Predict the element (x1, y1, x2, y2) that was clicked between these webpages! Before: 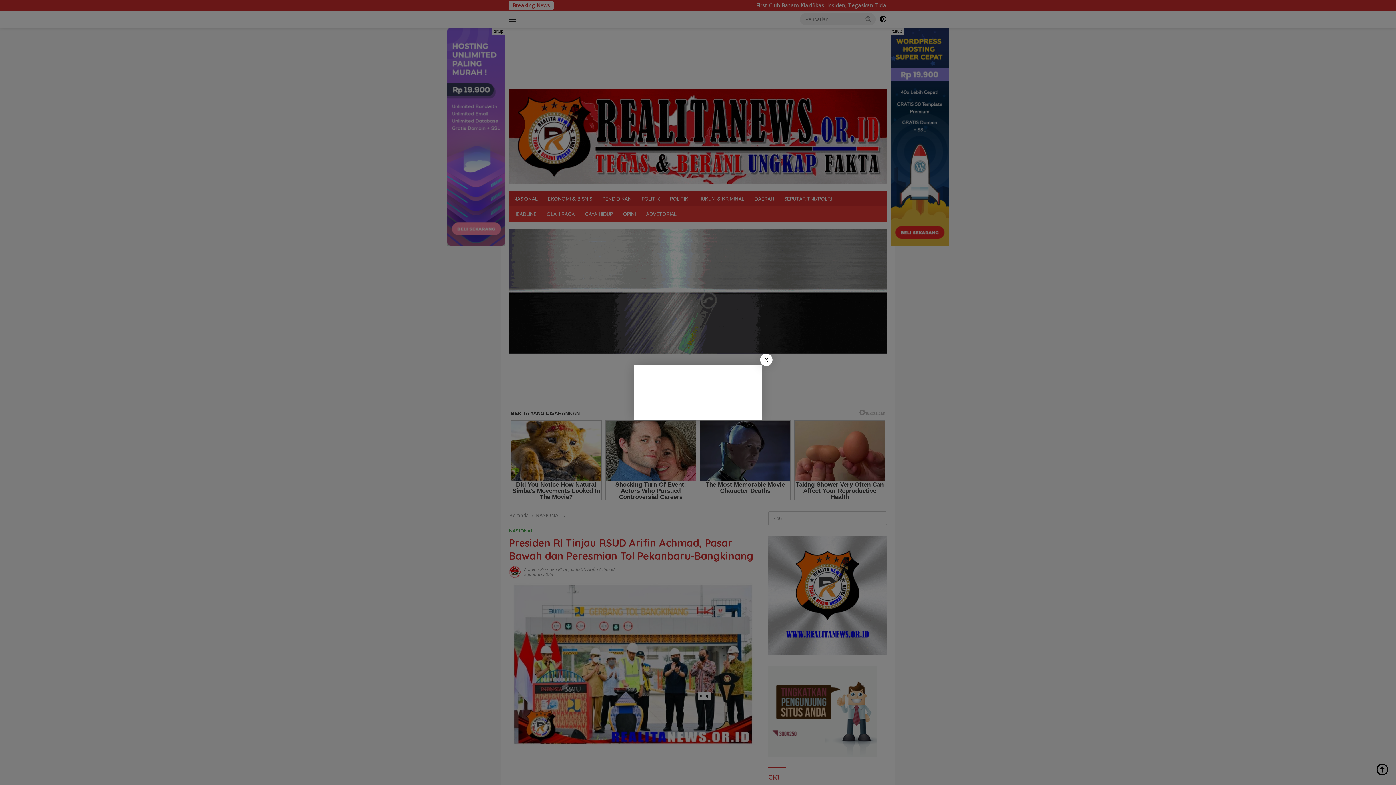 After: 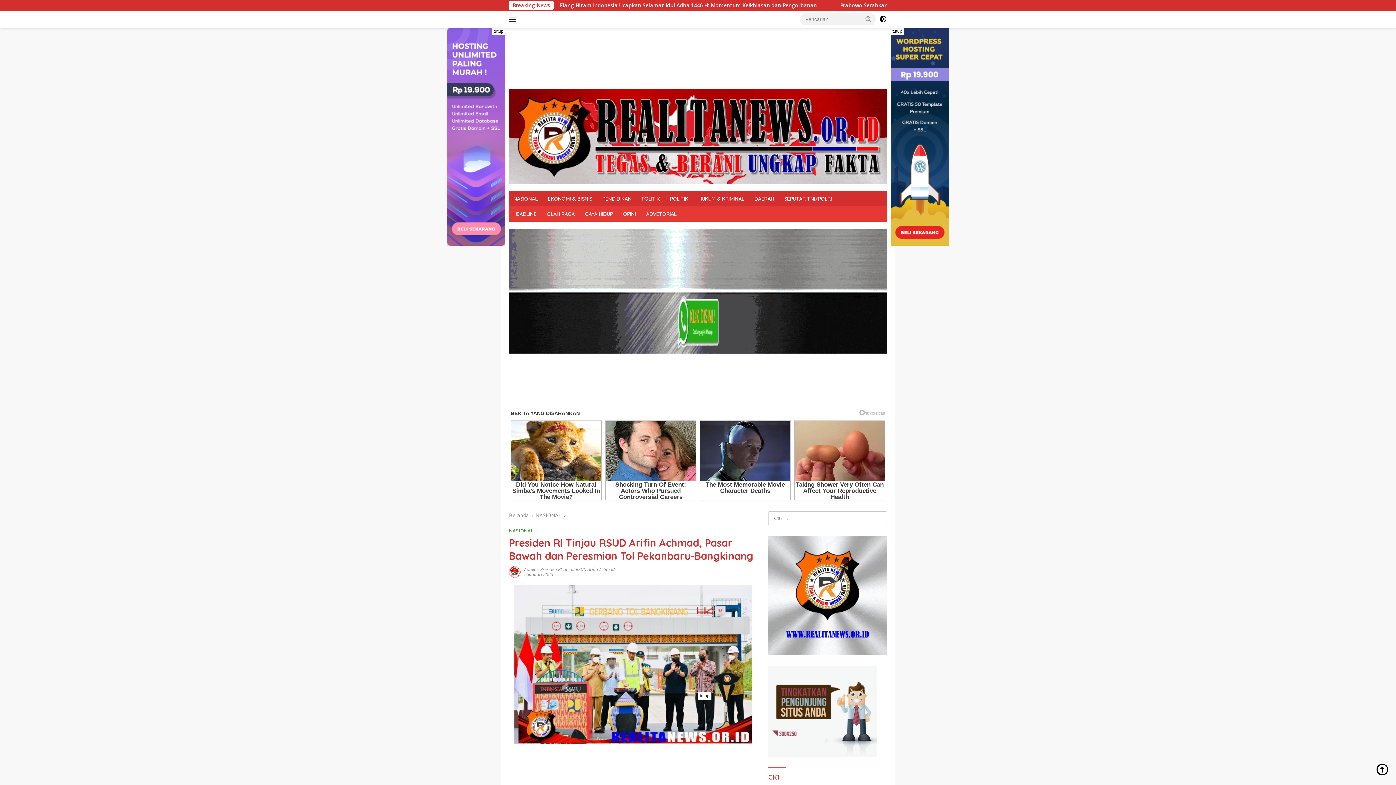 Action: label: X bbox: (760, 353, 772, 366)